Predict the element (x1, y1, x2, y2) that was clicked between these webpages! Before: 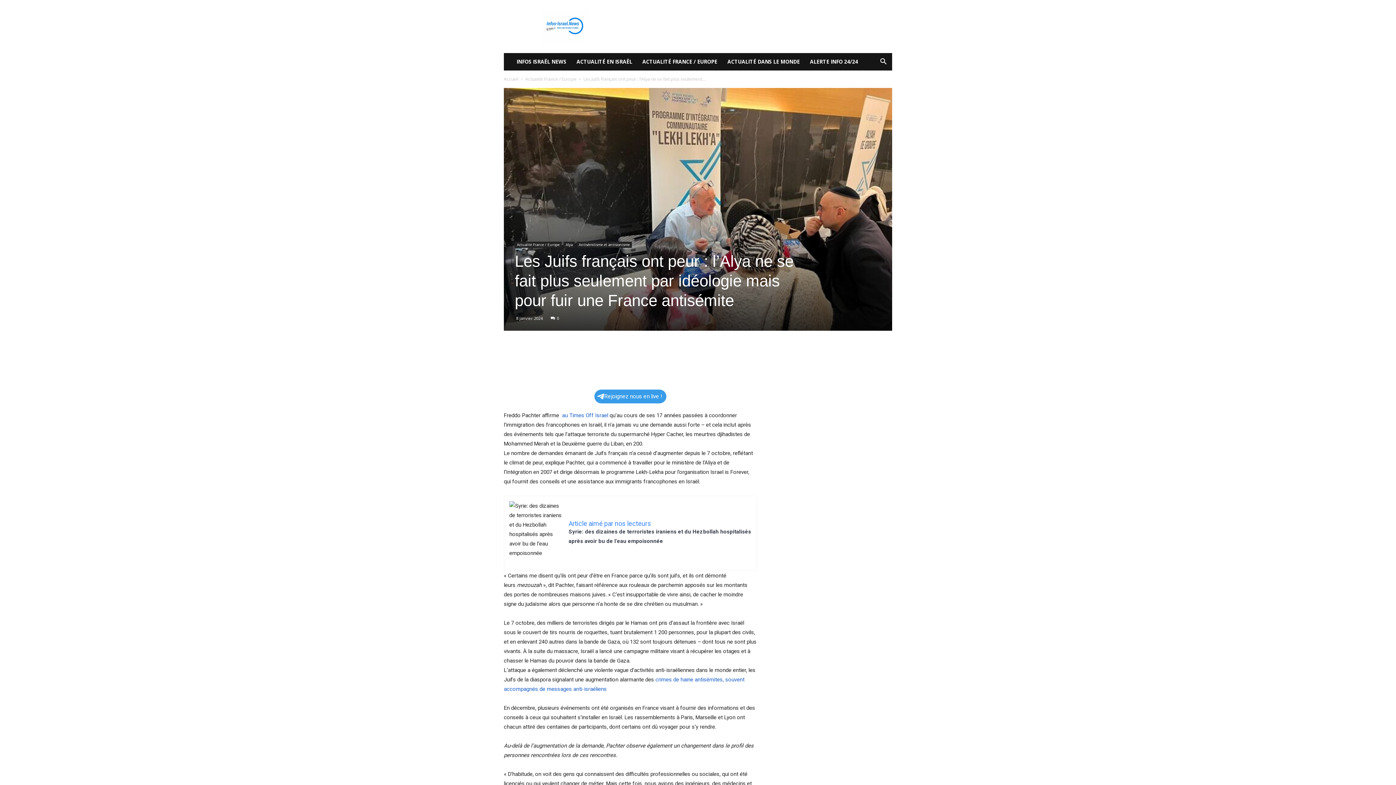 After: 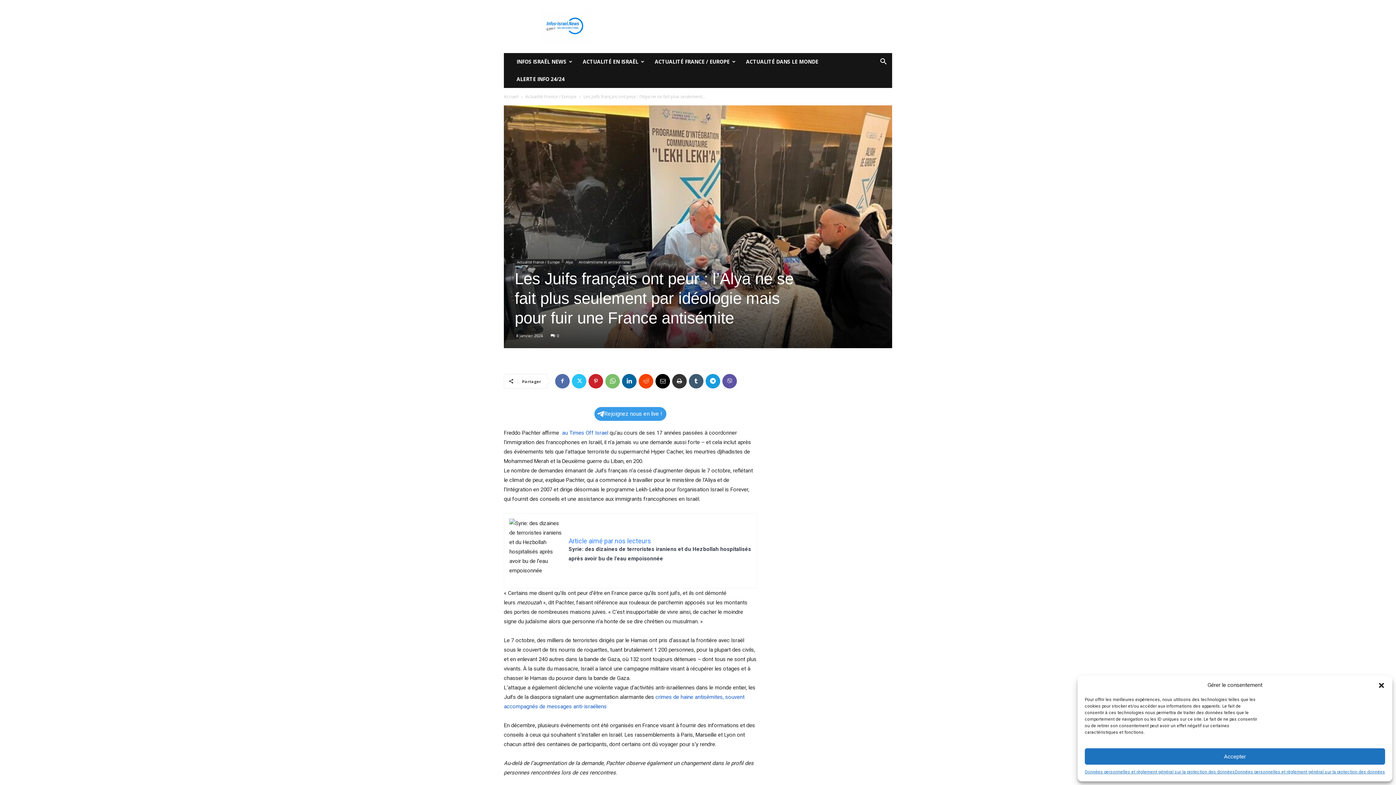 Action: bbox: (588, 356, 603, 371)